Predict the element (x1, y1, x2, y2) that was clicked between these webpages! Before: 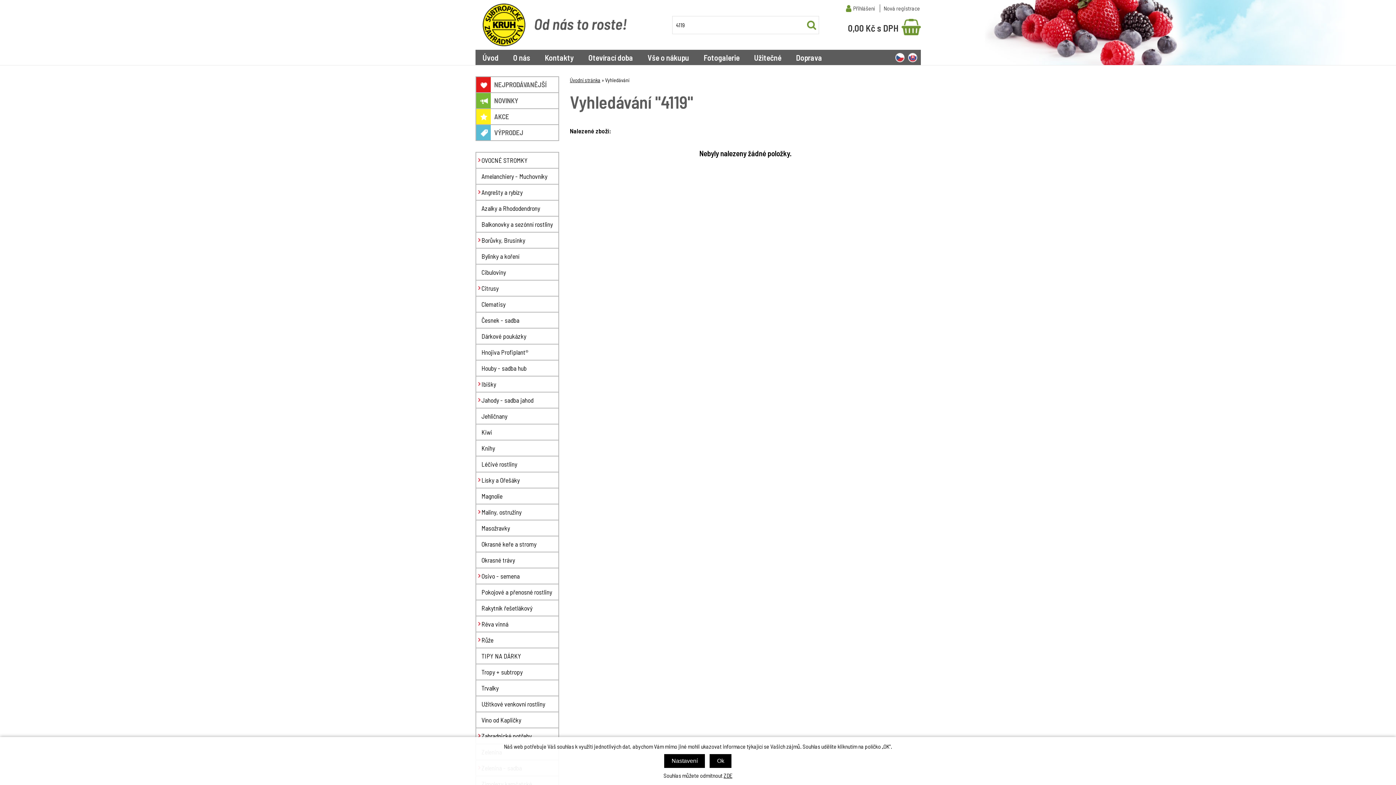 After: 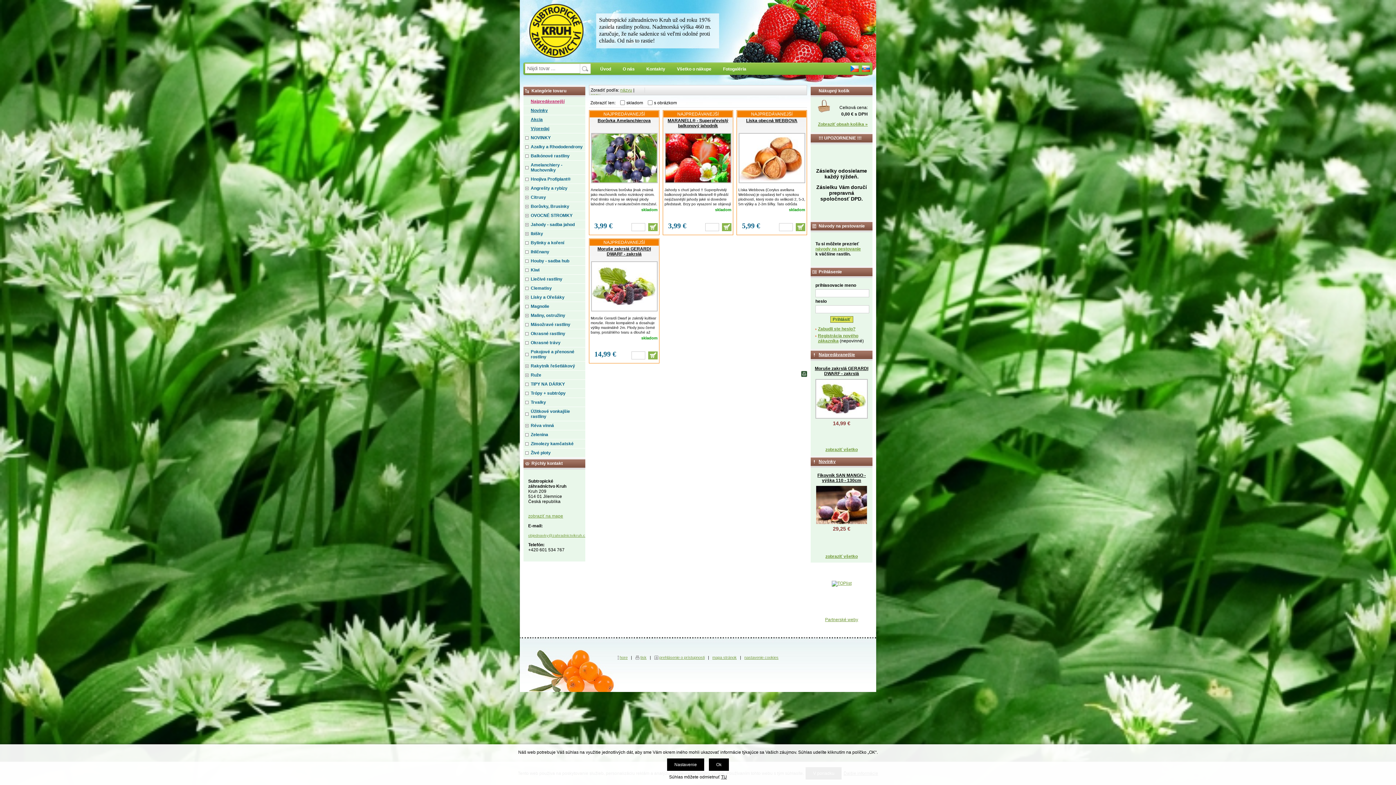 Action: bbox: (908, 52, 918, 62)